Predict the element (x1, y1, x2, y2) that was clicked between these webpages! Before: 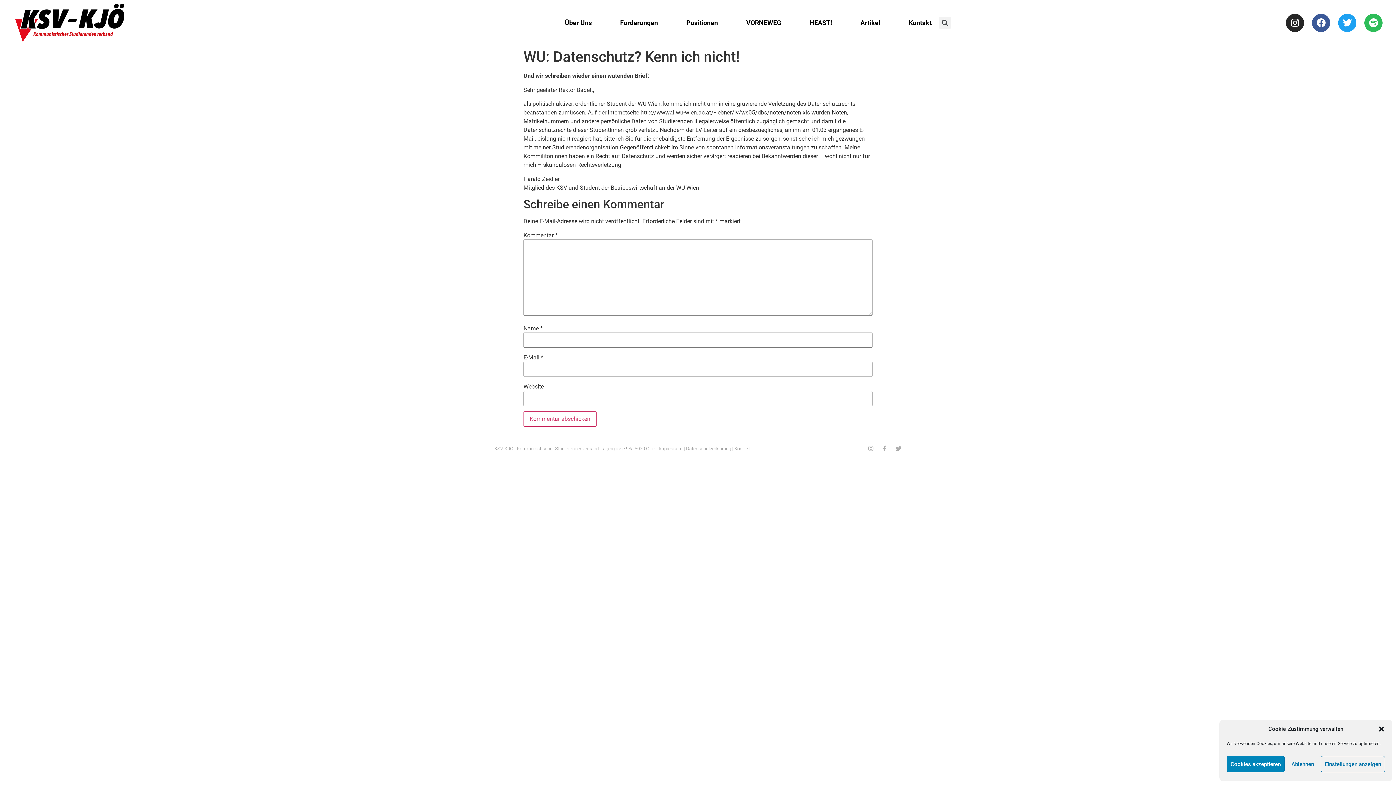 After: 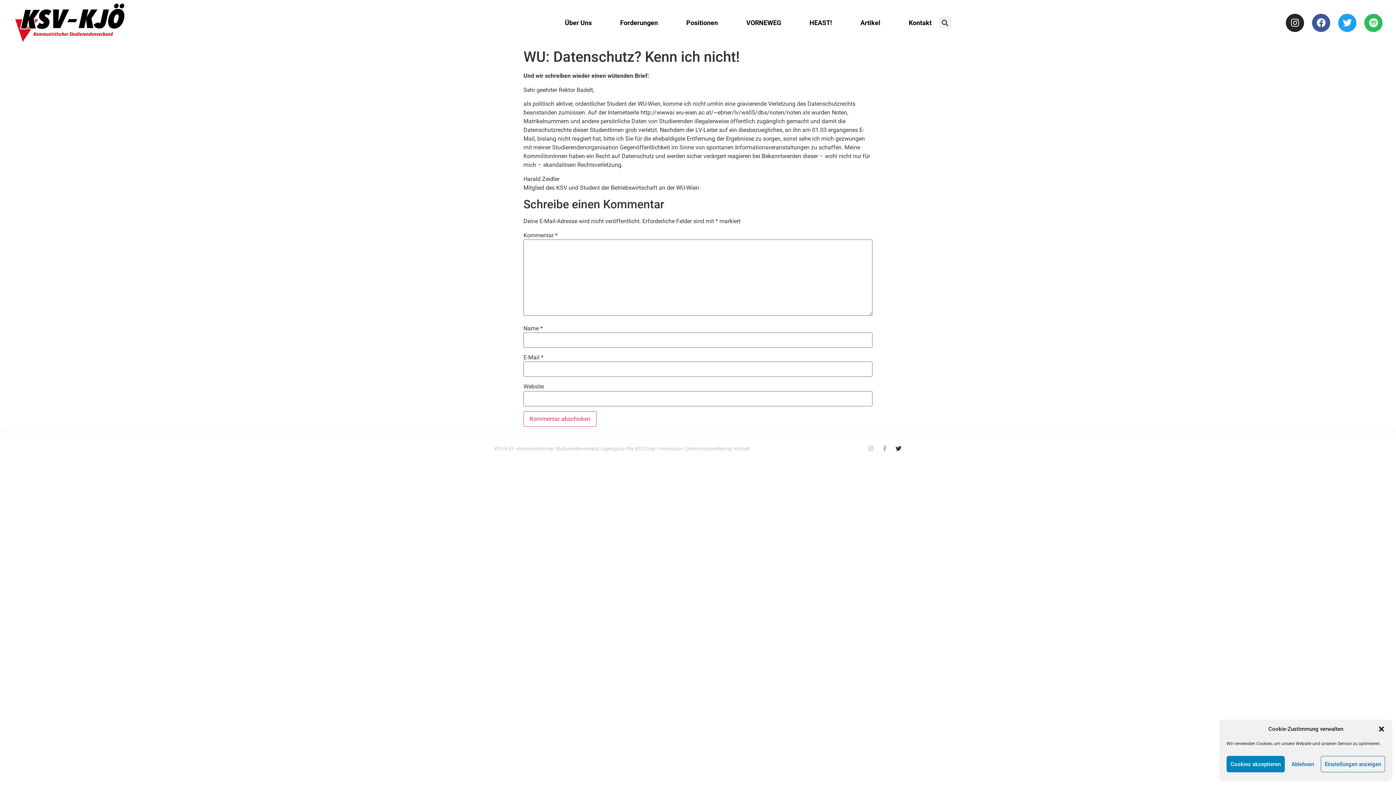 Action: label: Twitter bbox: (895, 445, 901, 451)